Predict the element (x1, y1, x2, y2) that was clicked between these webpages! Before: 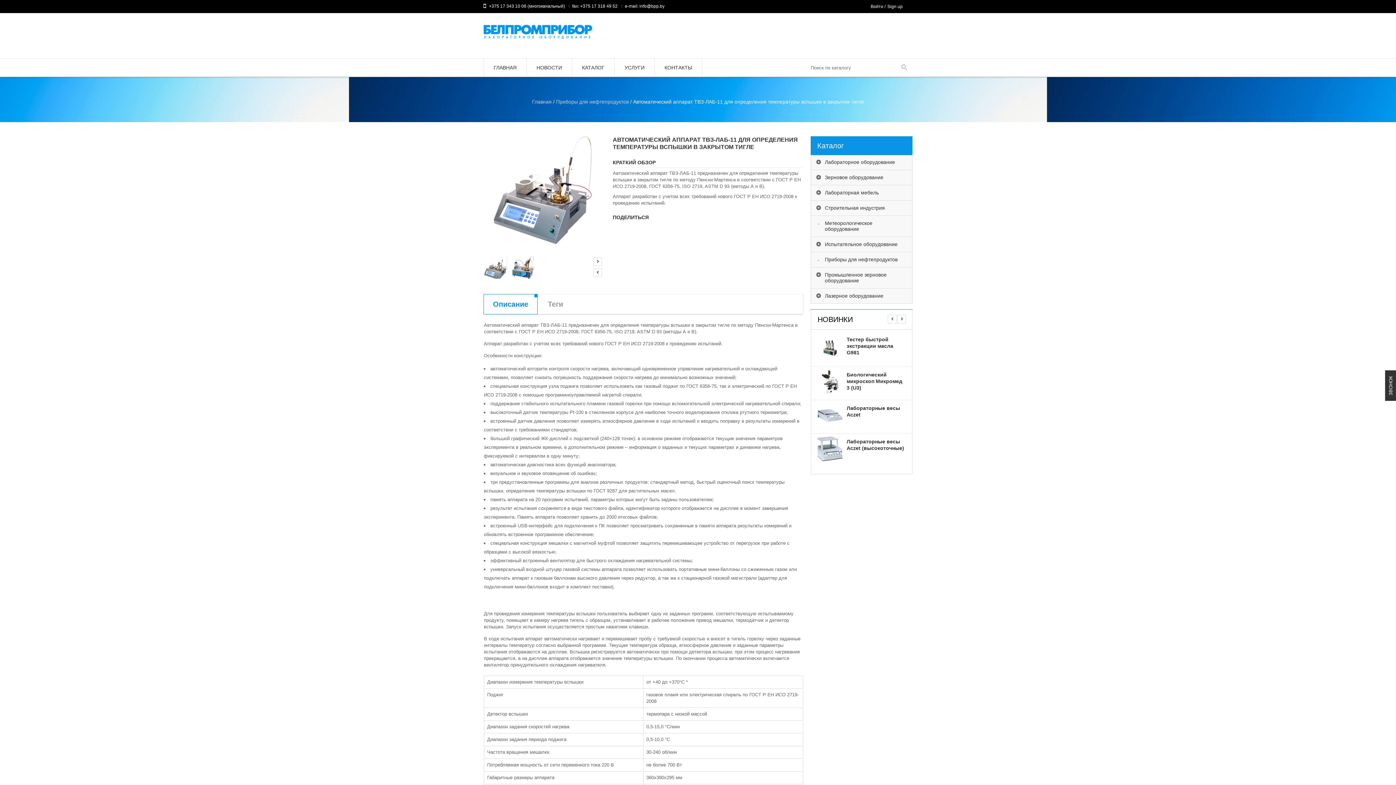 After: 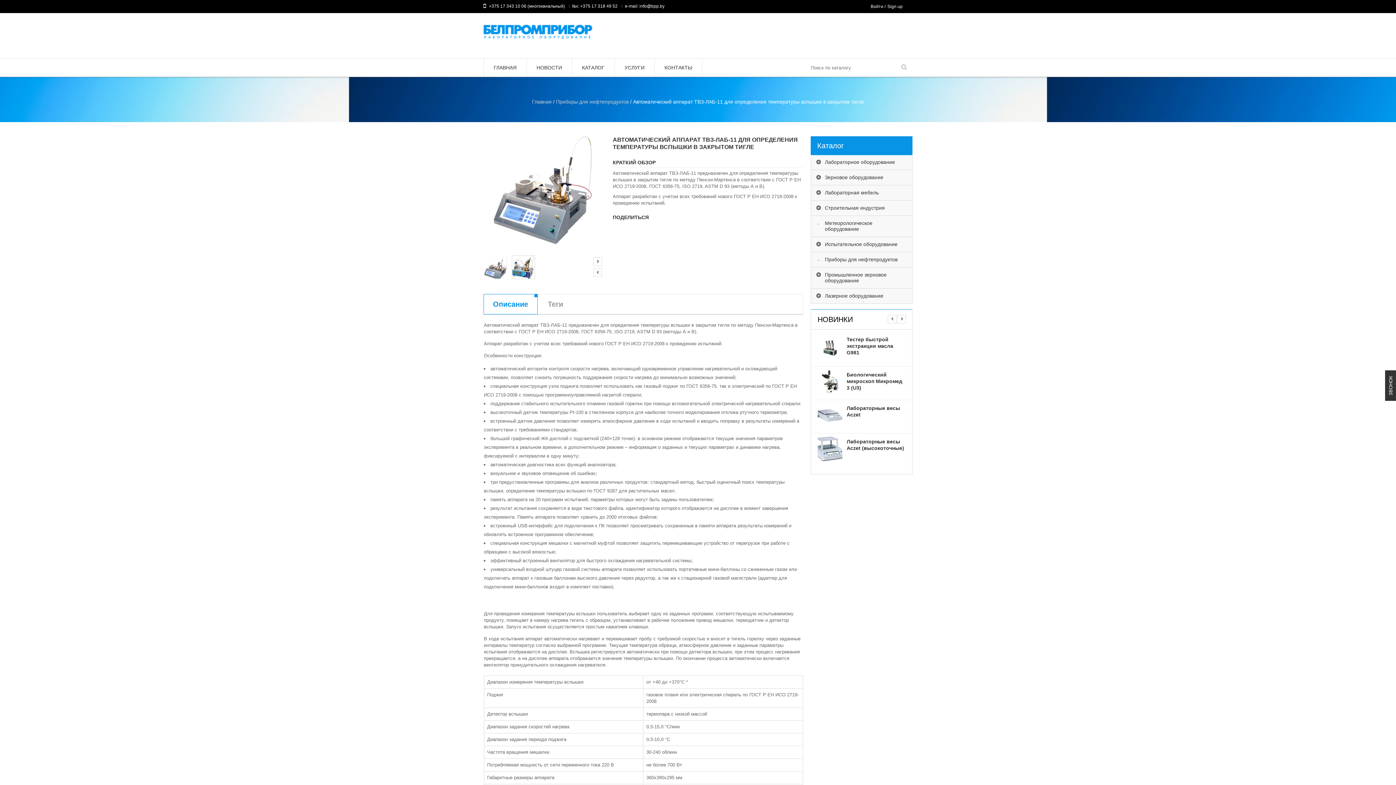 Action: bbox: (511, 255, 535, 279)